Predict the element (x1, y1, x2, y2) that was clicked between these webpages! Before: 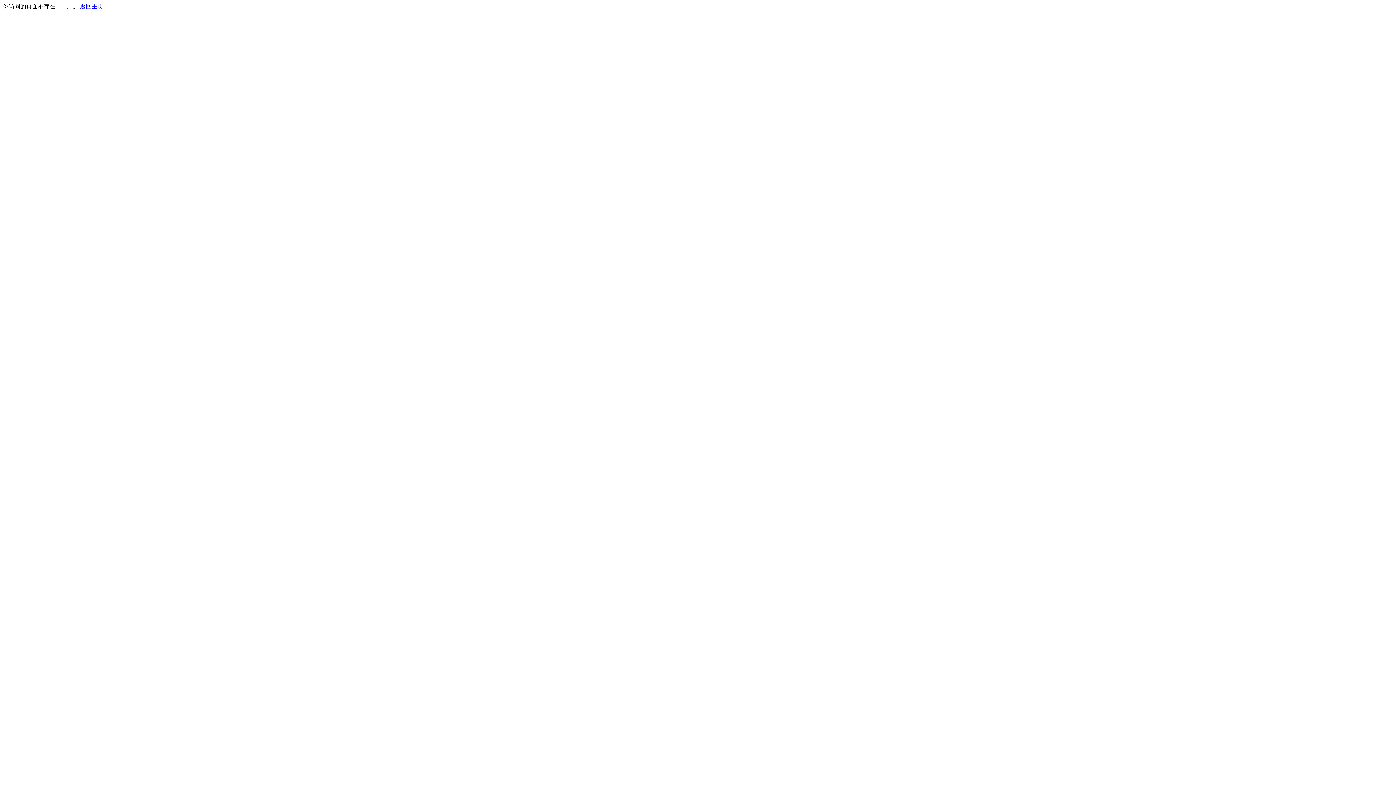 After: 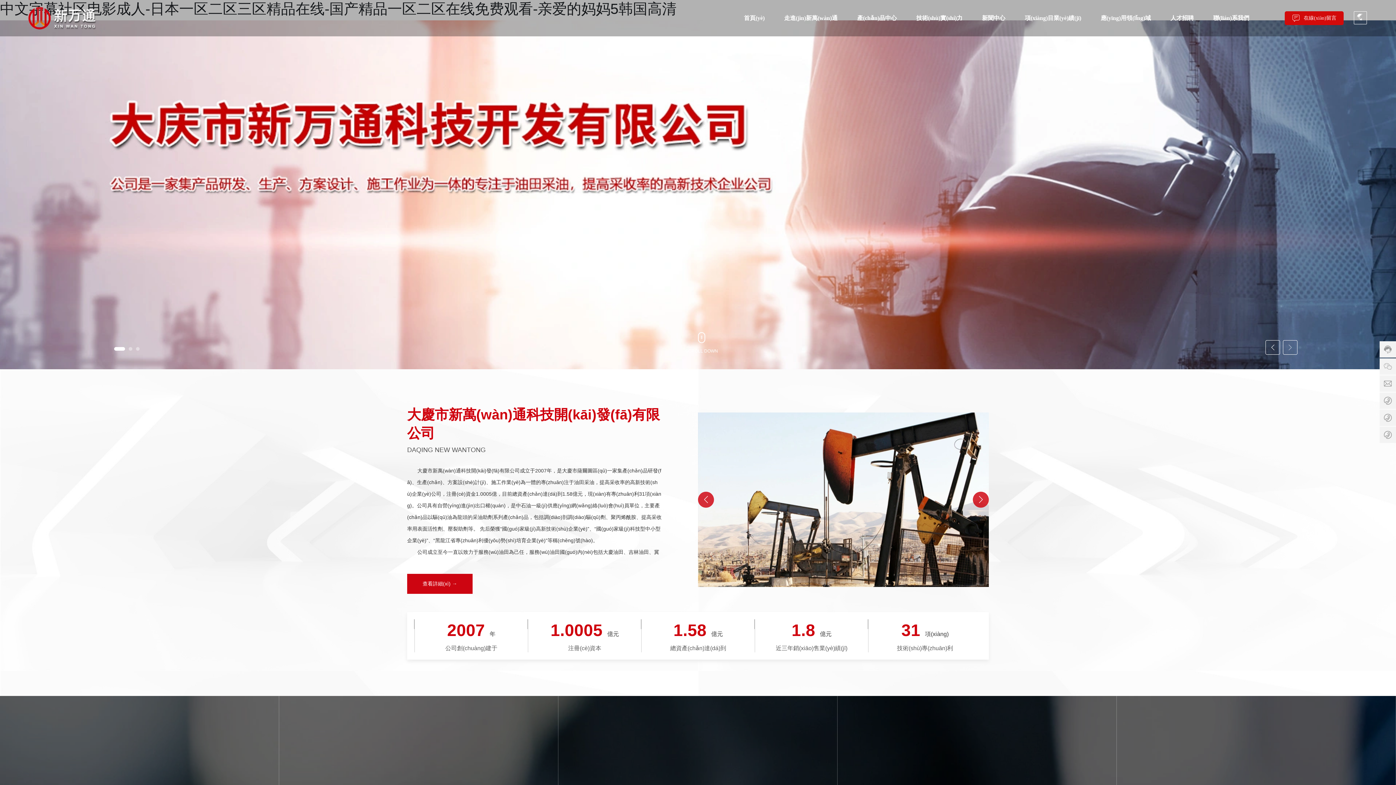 Action: bbox: (80, 3, 103, 9) label: 返回主页